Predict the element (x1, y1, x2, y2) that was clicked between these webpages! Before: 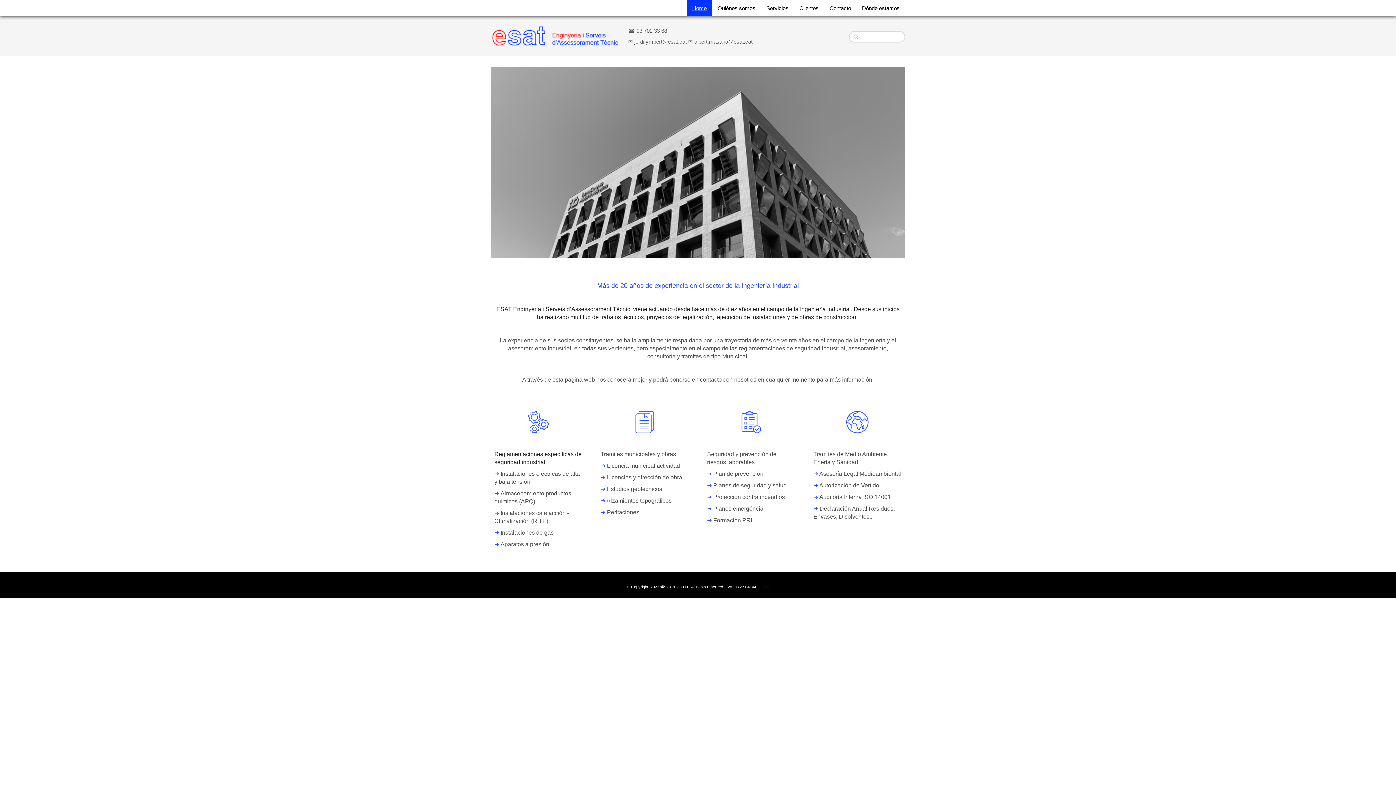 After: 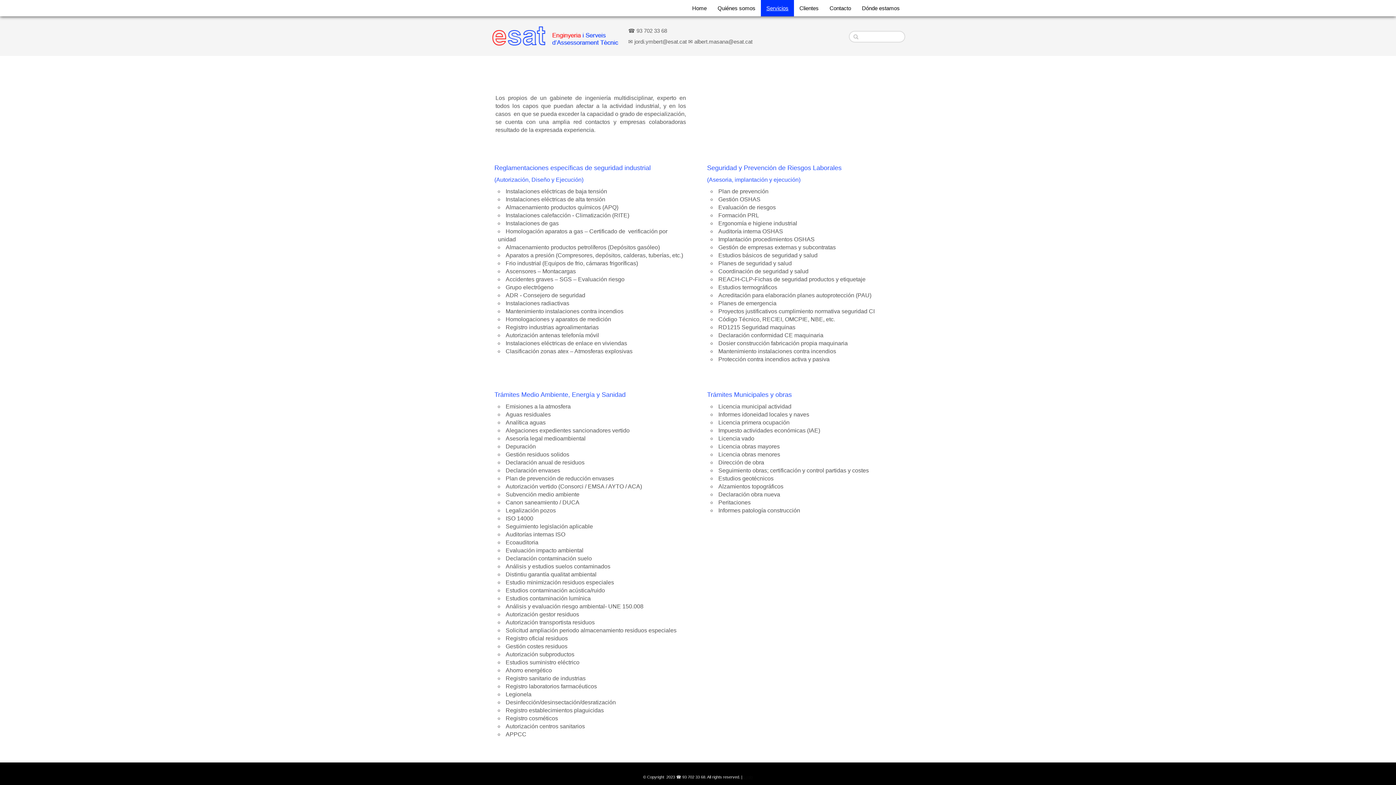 Action: bbox: (707, 411, 795, 433)